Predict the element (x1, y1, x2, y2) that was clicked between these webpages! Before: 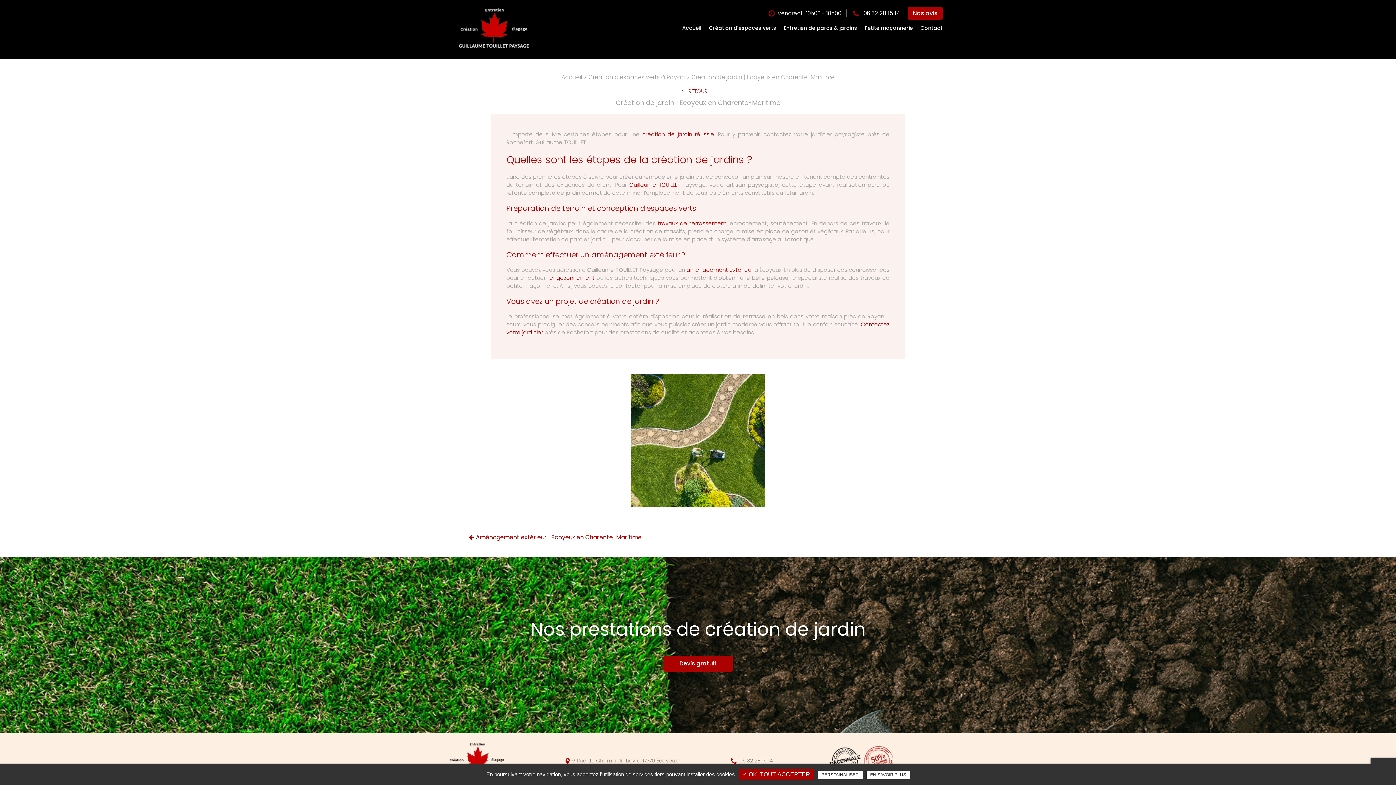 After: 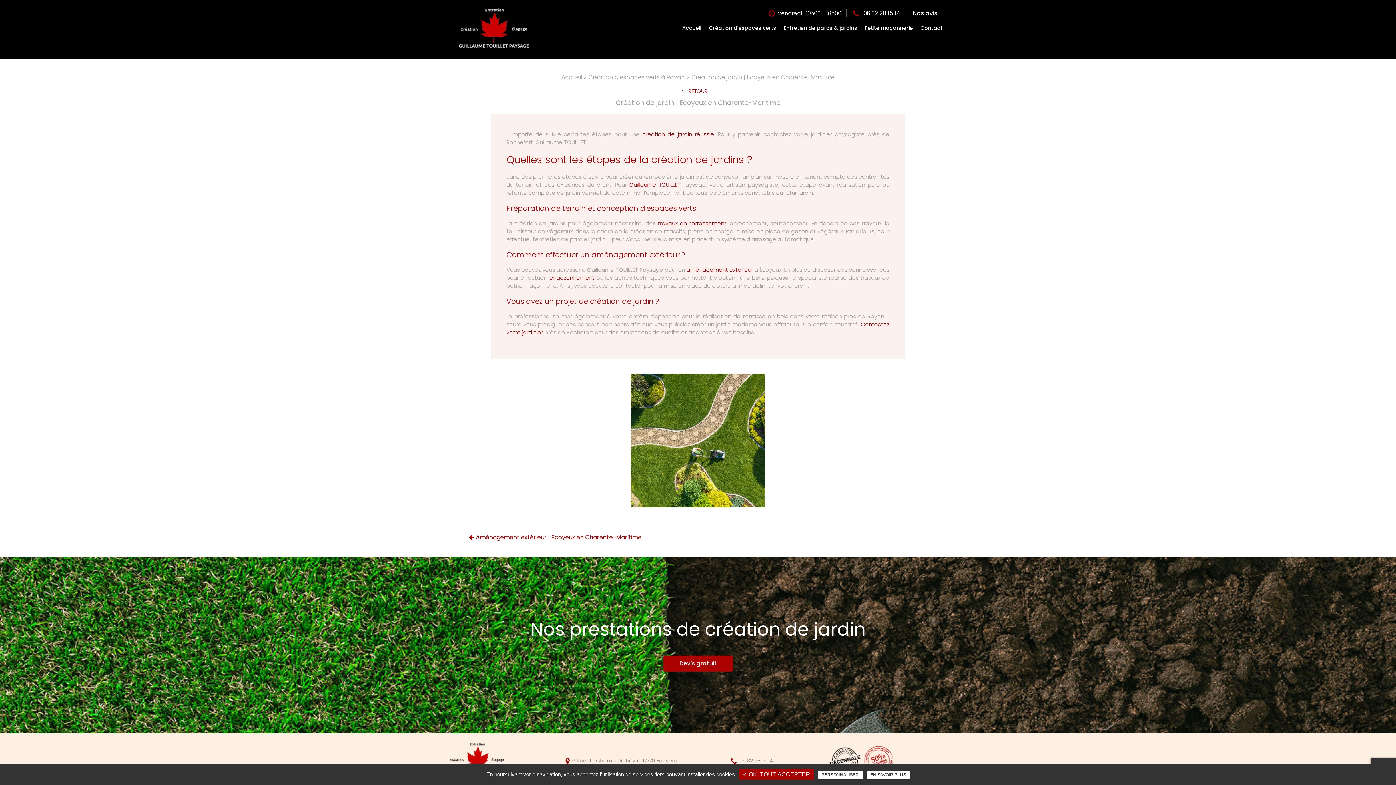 Action: label: Nos avis bbox: (908, 6, 942, 19)